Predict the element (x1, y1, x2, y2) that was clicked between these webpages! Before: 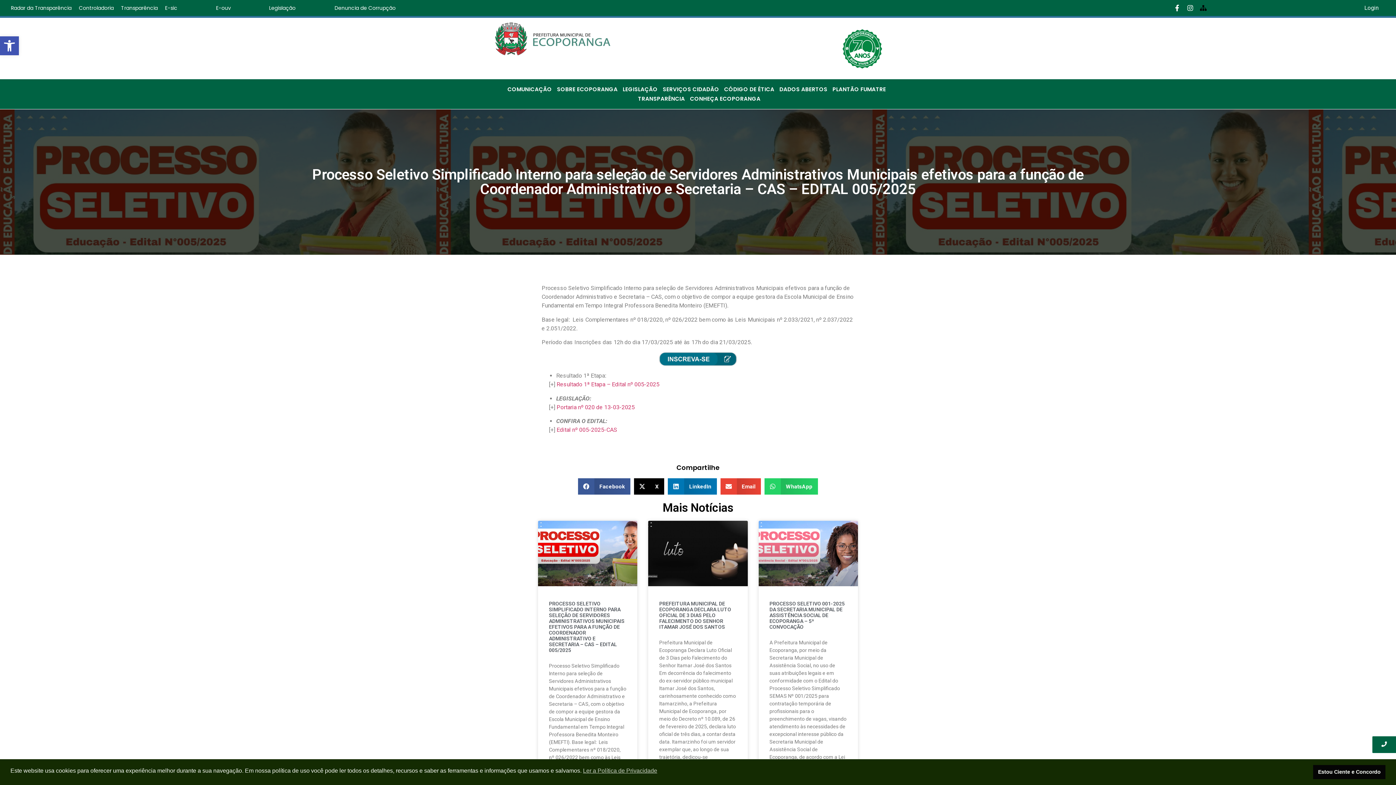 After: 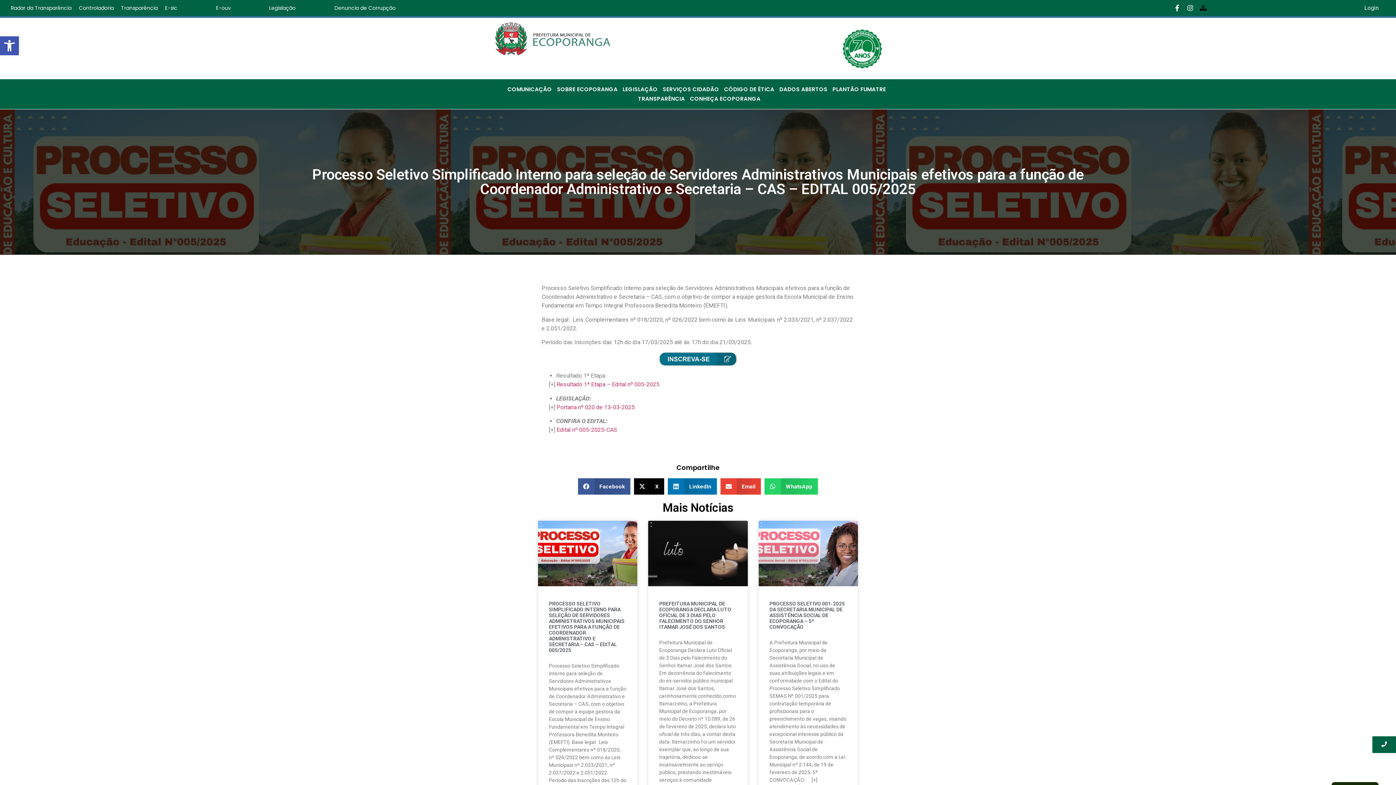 Action: label: Estou Ciente e Concordo cookie bbox: (1313, 765, 1385, 779)